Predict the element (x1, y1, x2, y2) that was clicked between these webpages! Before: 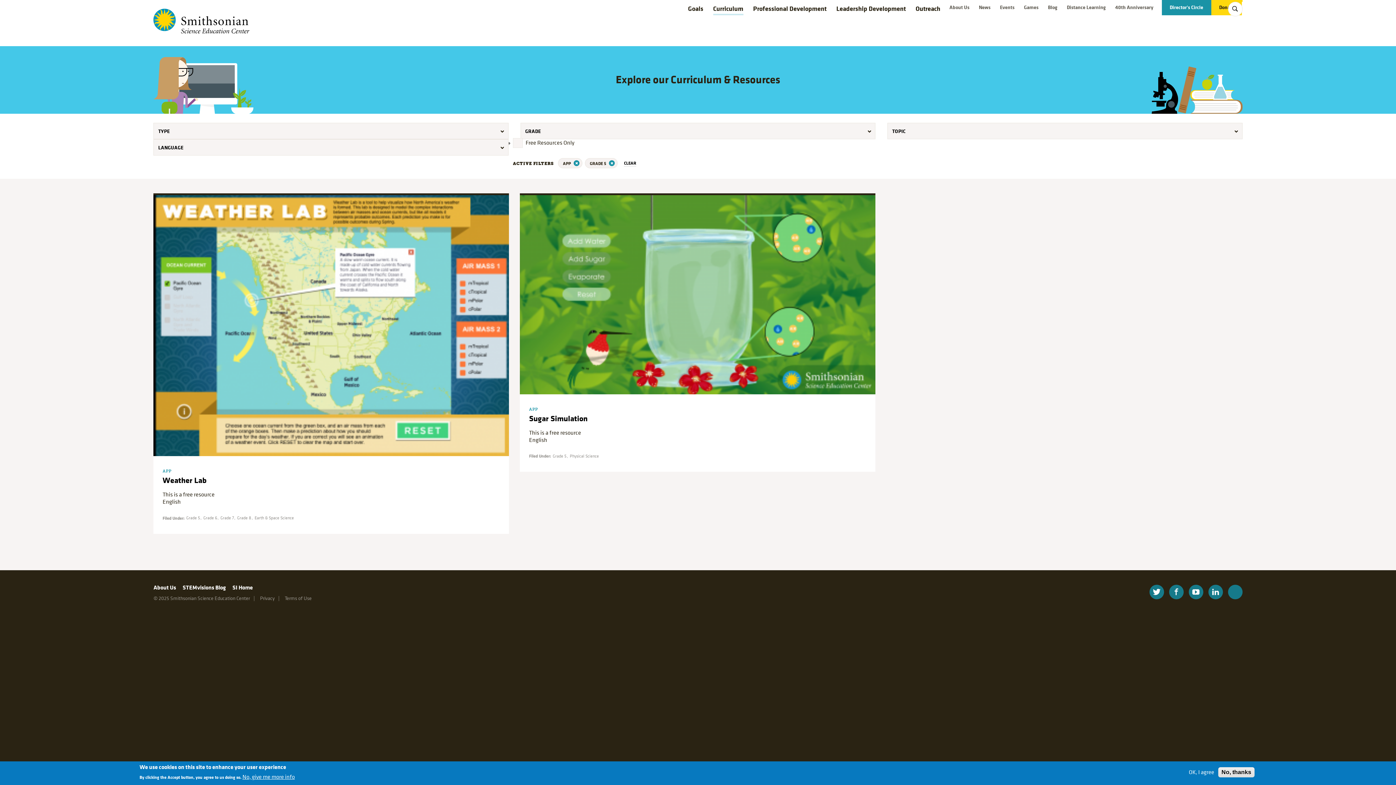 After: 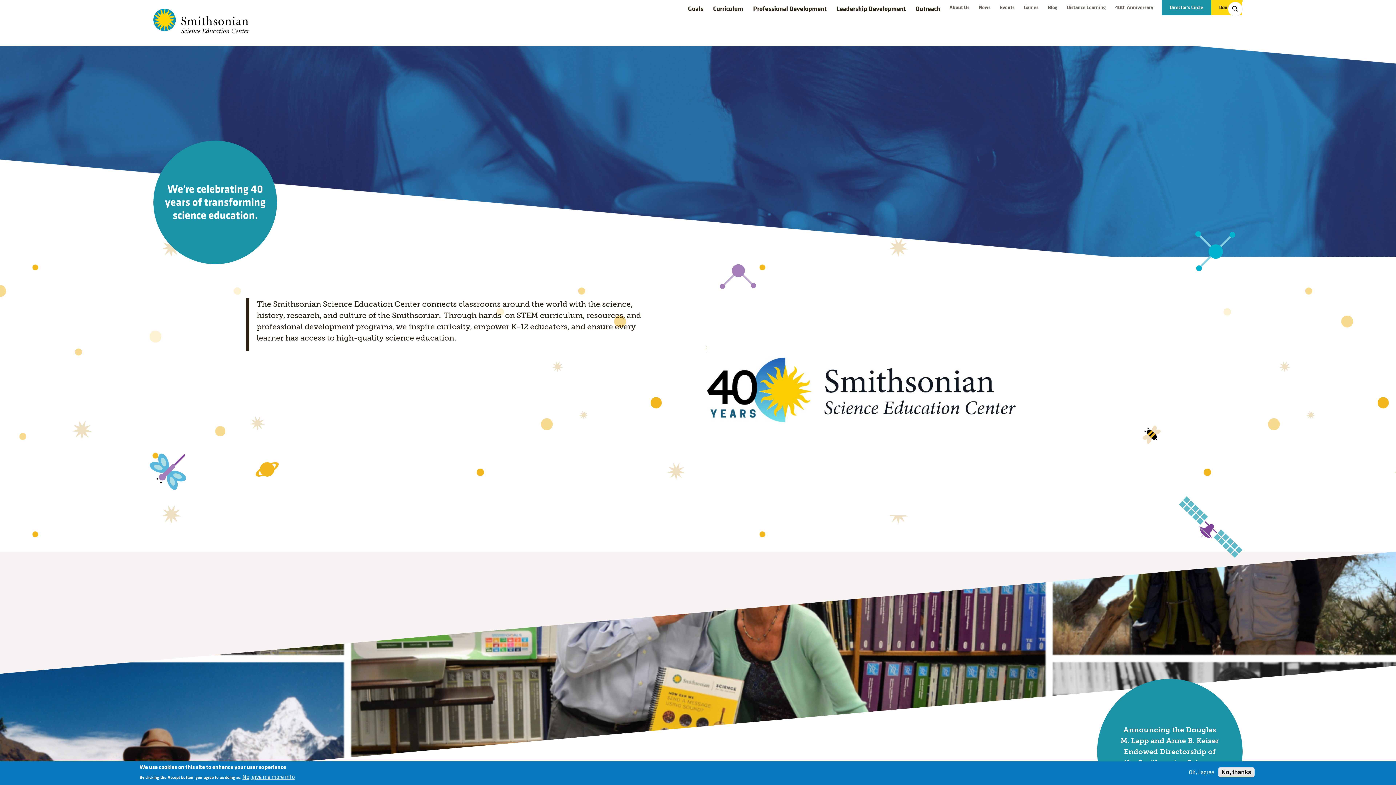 Action: bbox: (153, 8, 412, 33) label: Smithsonian Science Education Center